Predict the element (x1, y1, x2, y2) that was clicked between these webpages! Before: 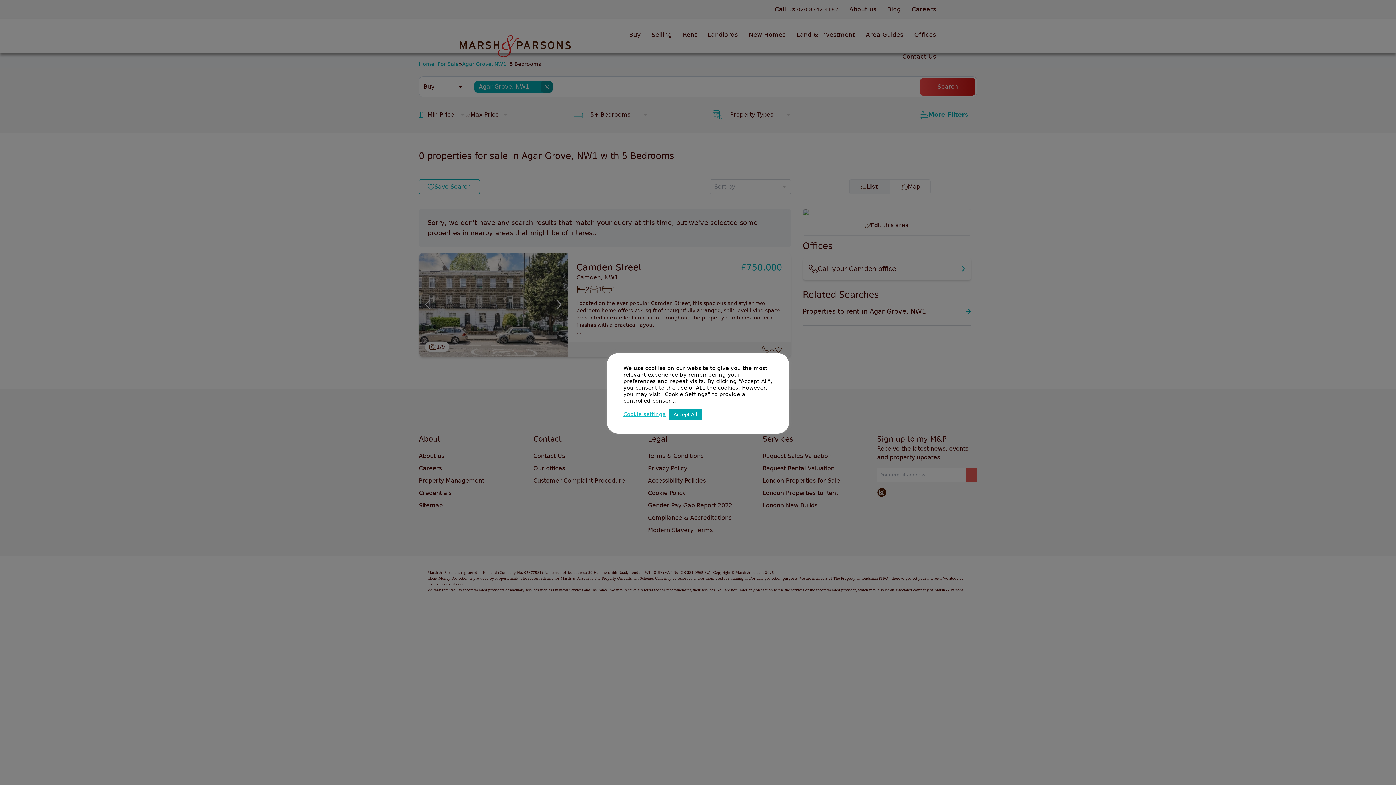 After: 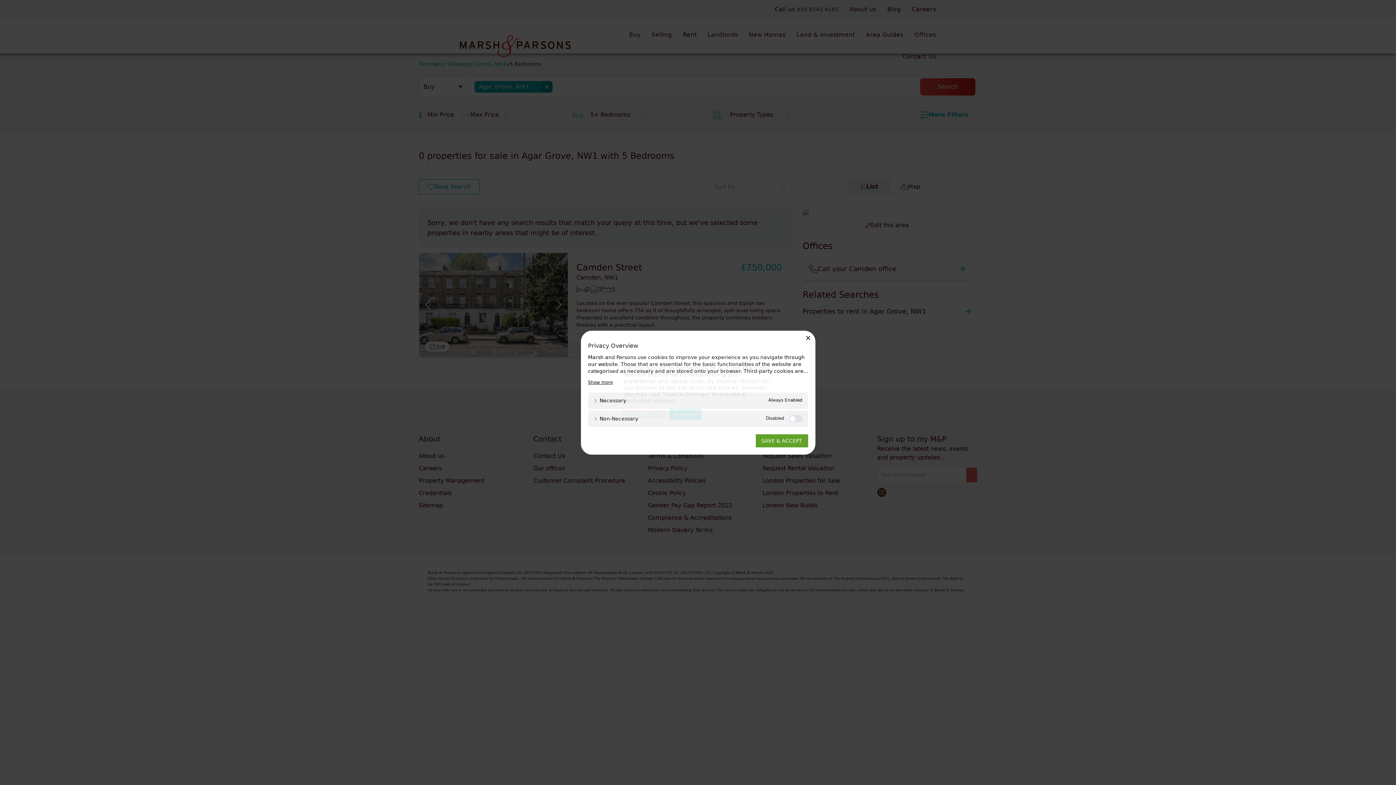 Action: bbox: (623, 411, 665, 417) label: Cookie settings